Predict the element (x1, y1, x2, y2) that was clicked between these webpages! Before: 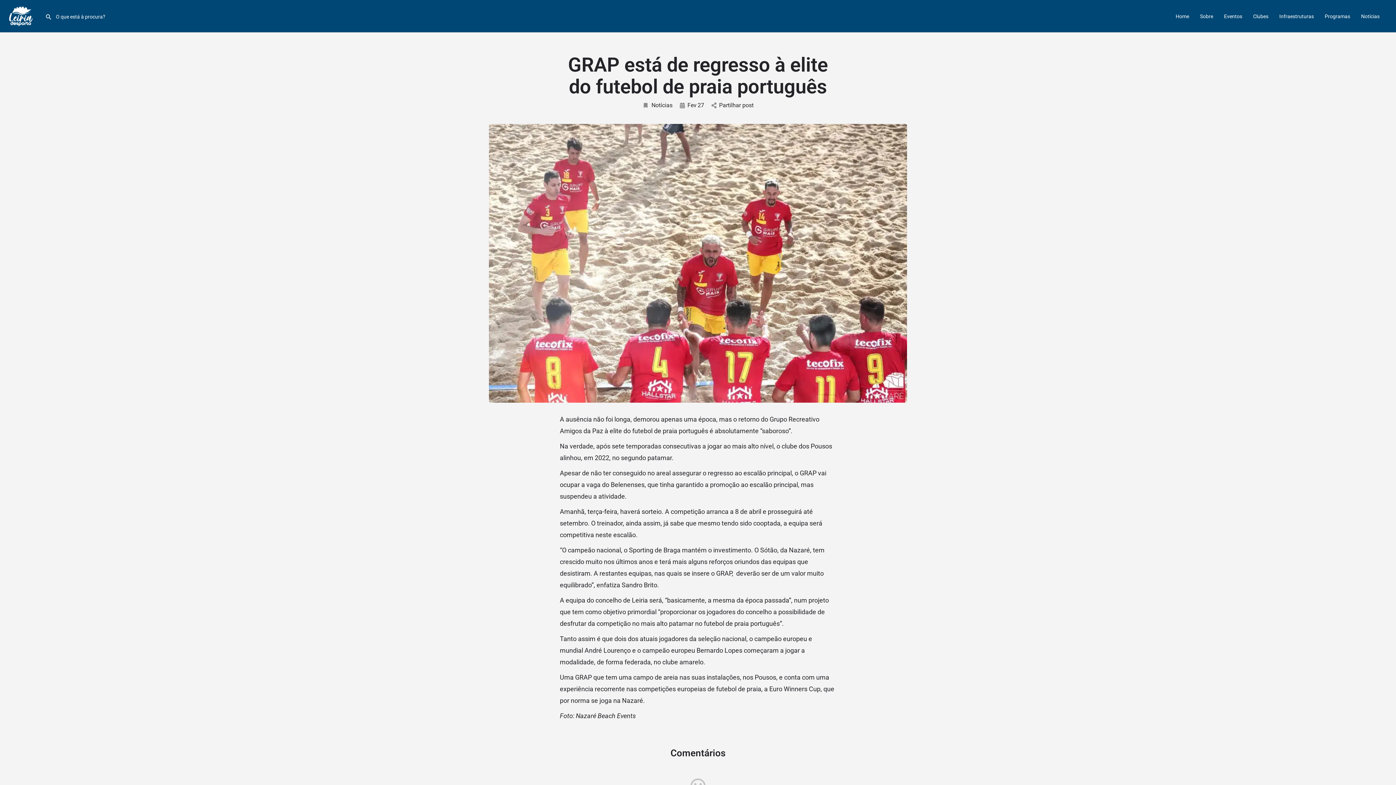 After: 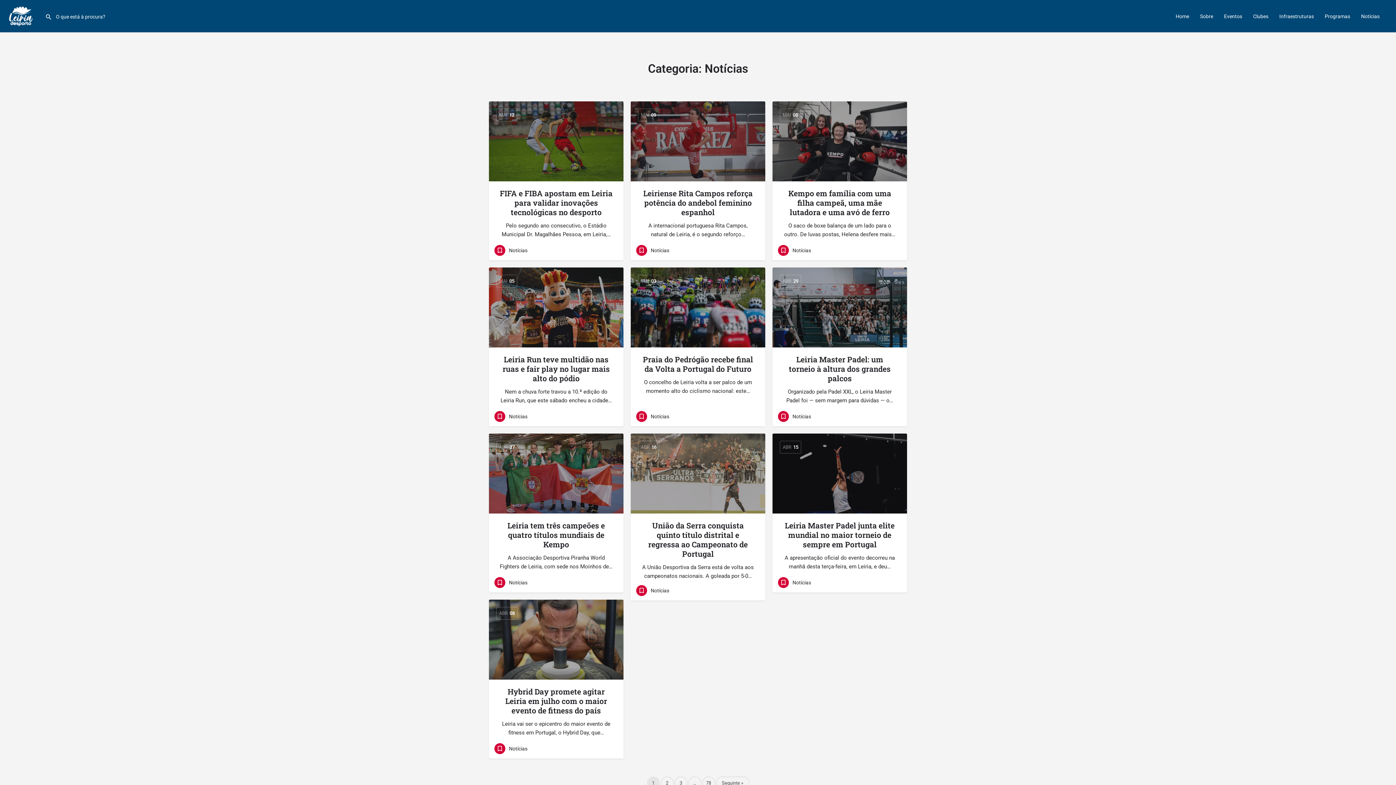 Action: label: Notícias bbox: (642, 101, 672, 109)